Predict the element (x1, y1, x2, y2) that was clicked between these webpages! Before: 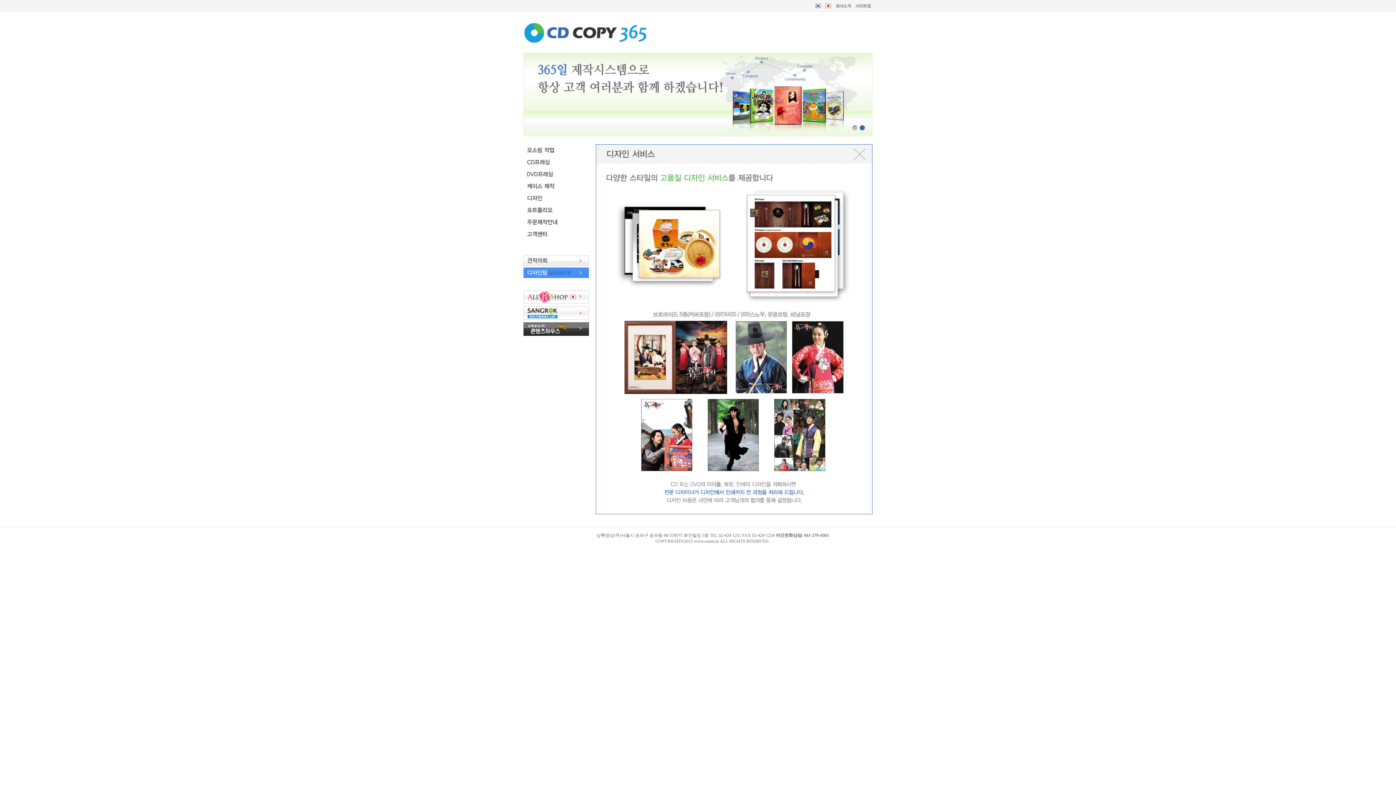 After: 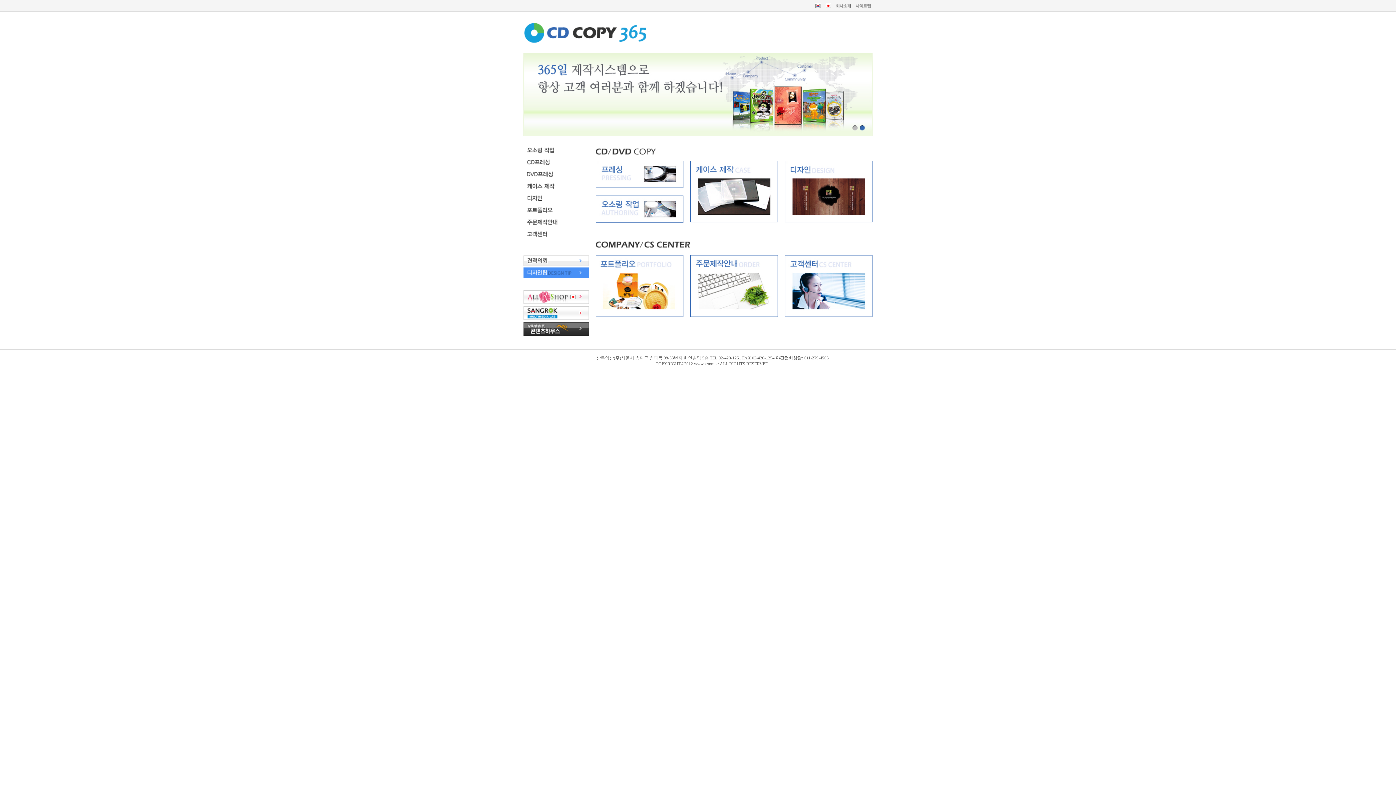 Action: bbox: (854, 156, 865, 161)